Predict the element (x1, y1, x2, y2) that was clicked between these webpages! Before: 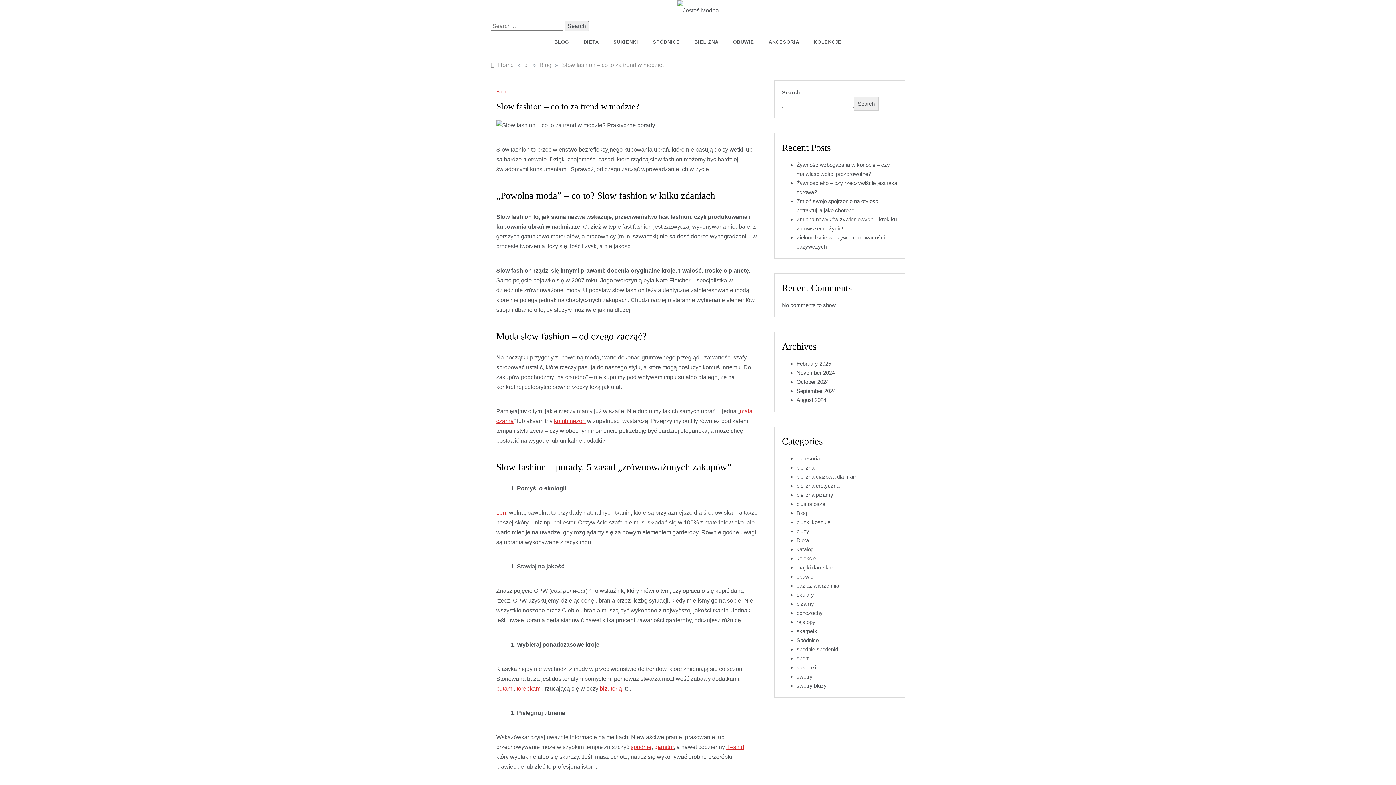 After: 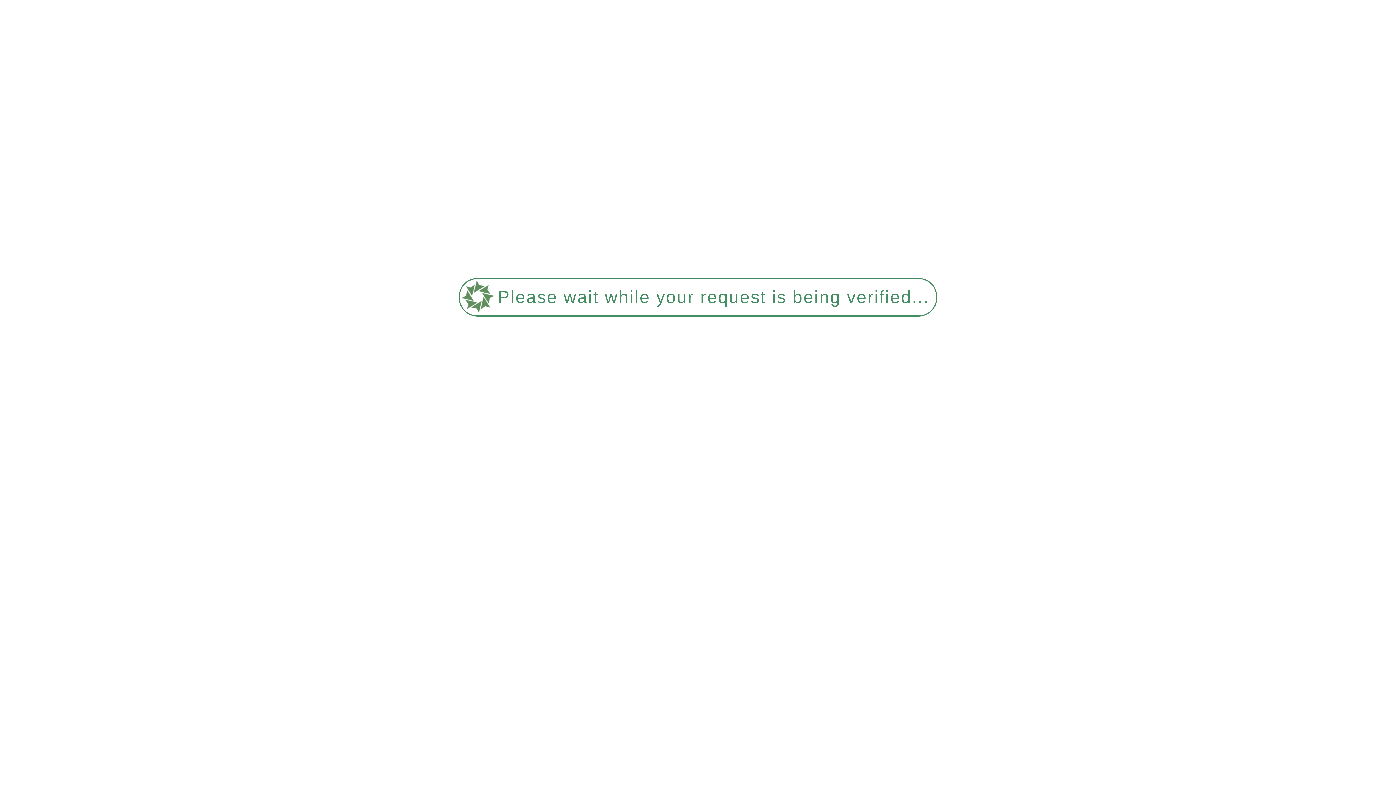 Action: bbox: (796, 510, 807, 516) label: Blog